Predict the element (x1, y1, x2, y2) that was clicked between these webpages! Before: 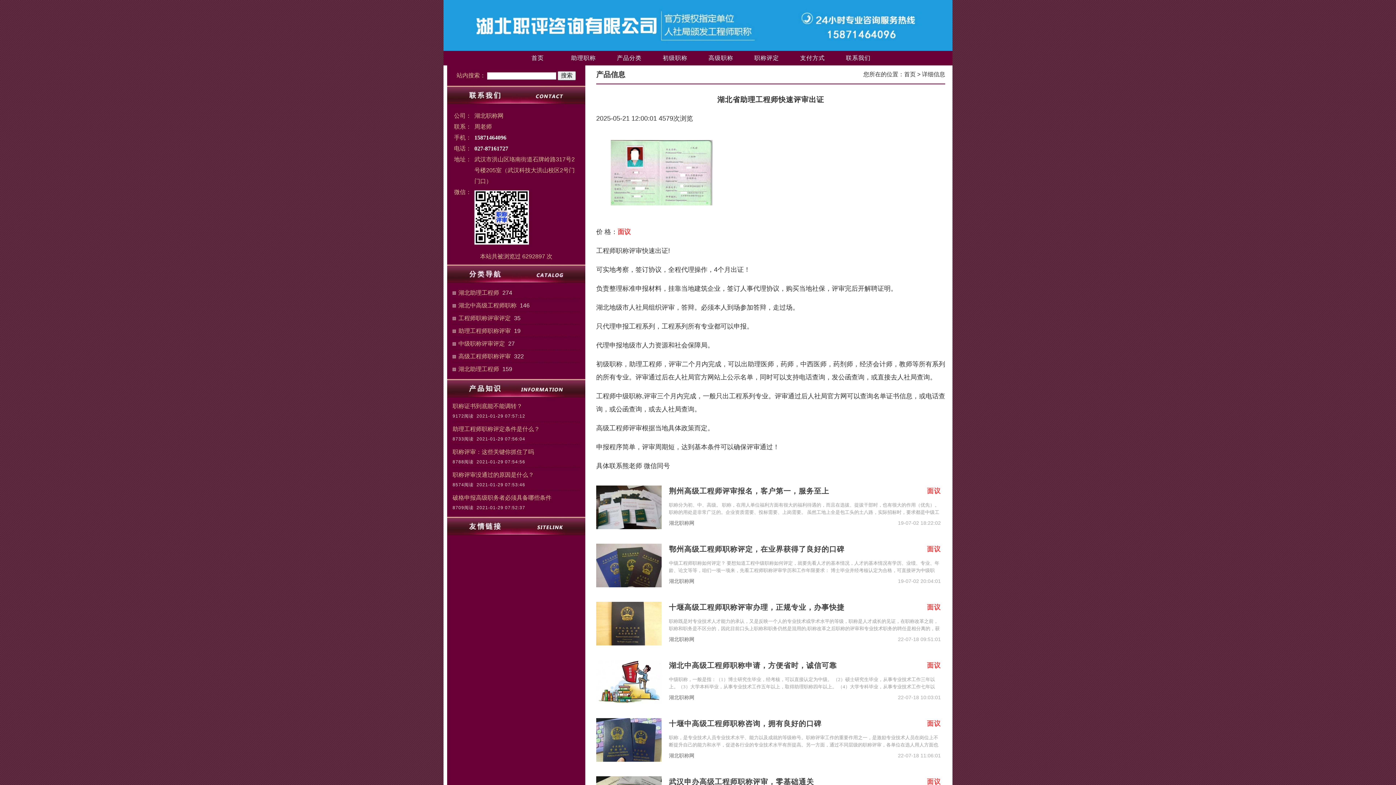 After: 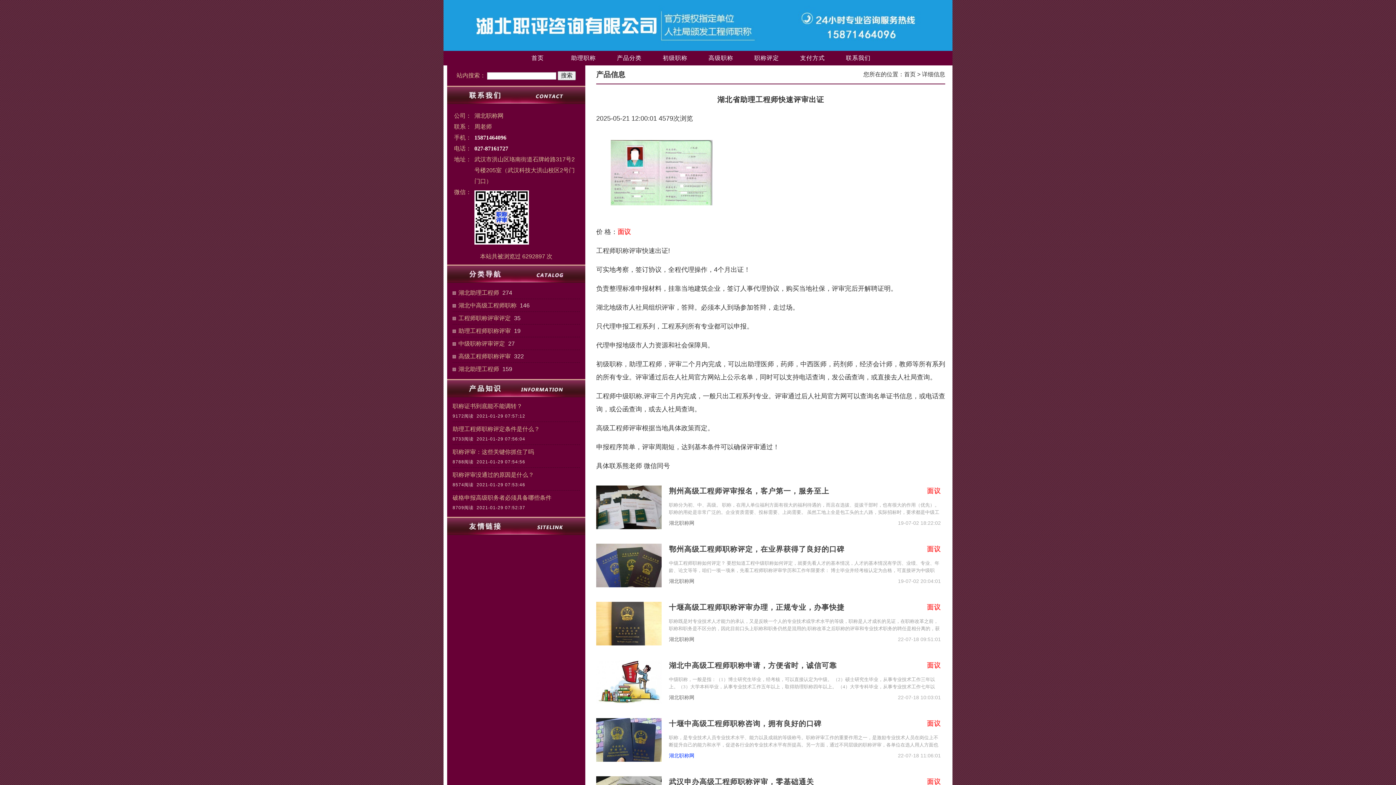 Action: bbox: (669, 753, 694, 758) label: 湖北职称网